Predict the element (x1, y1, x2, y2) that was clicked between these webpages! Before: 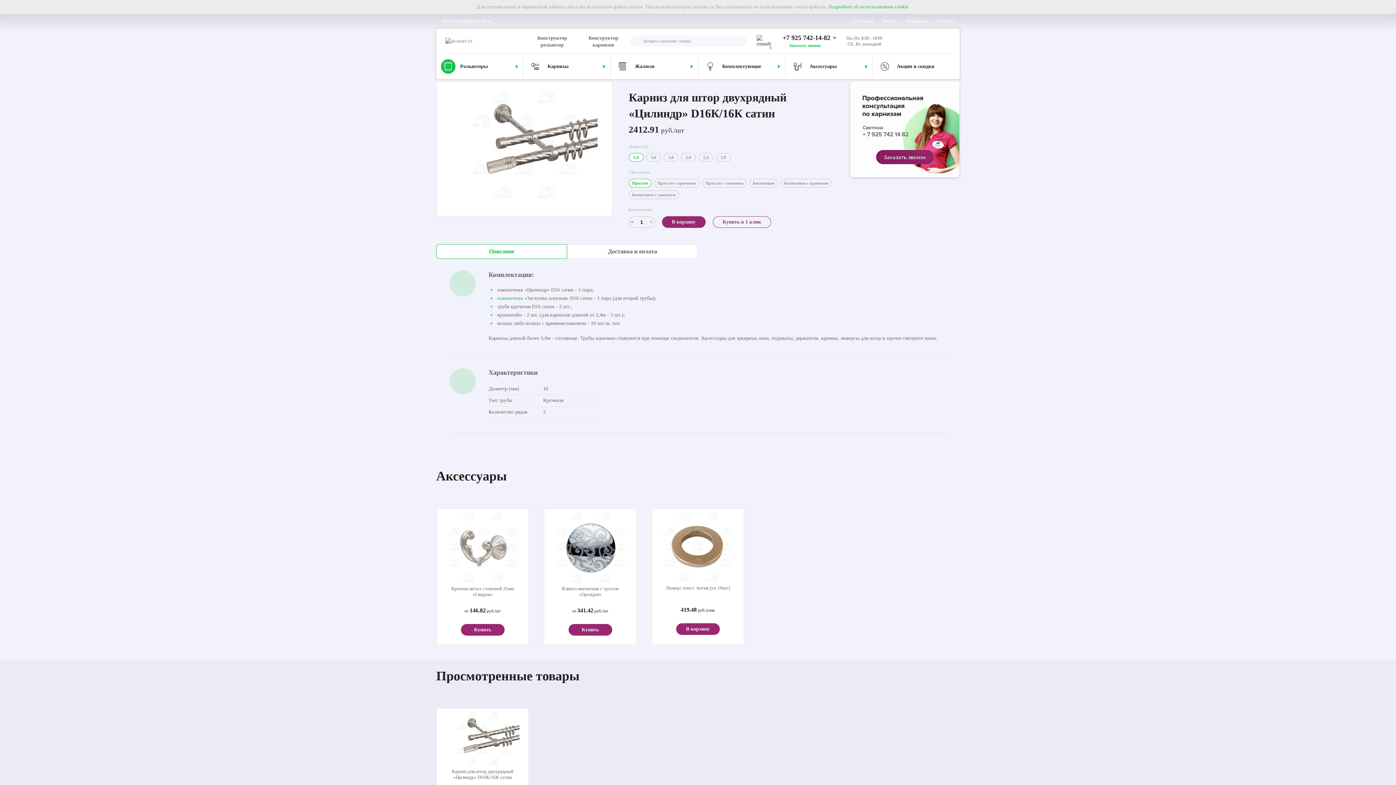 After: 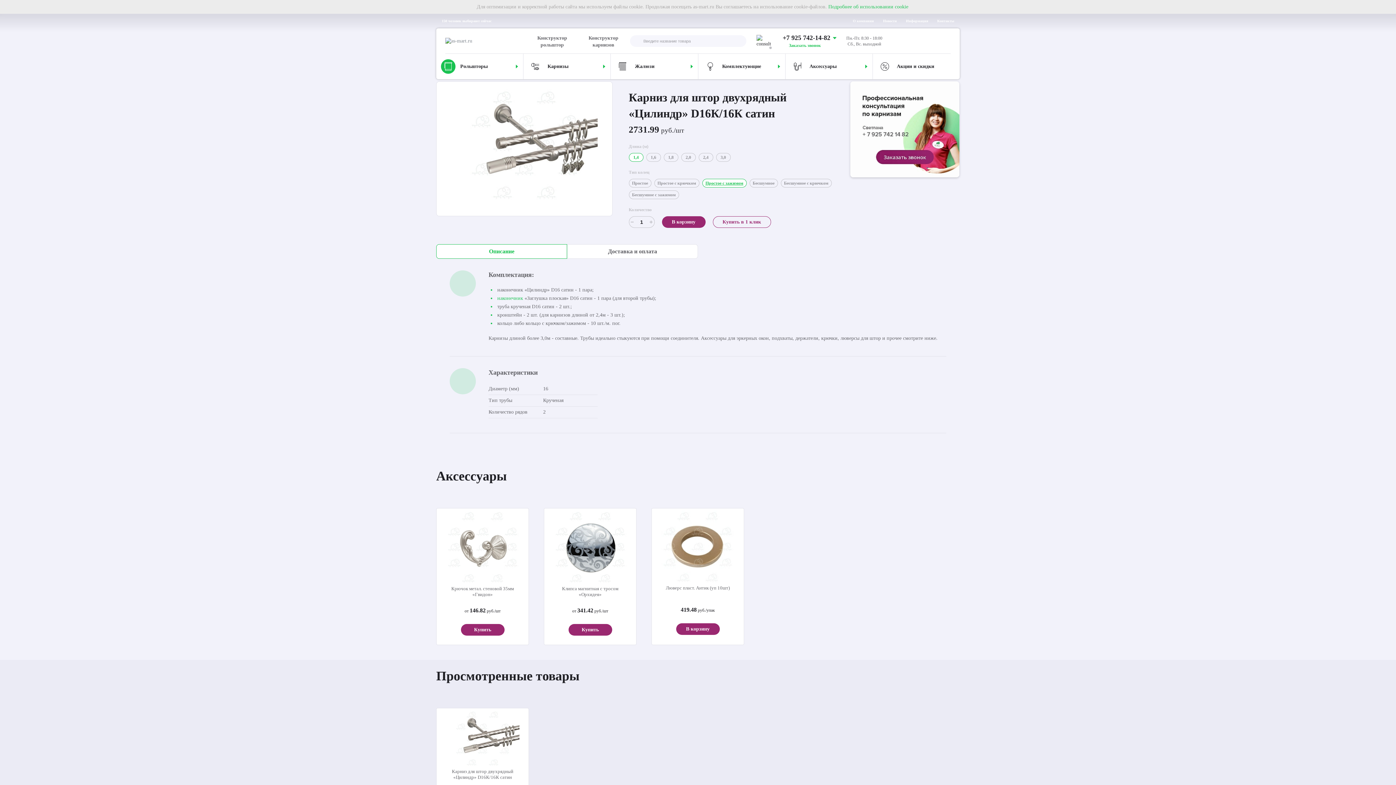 Action: label: Простое с зажимом bbox: (702, 178, 746, 187)